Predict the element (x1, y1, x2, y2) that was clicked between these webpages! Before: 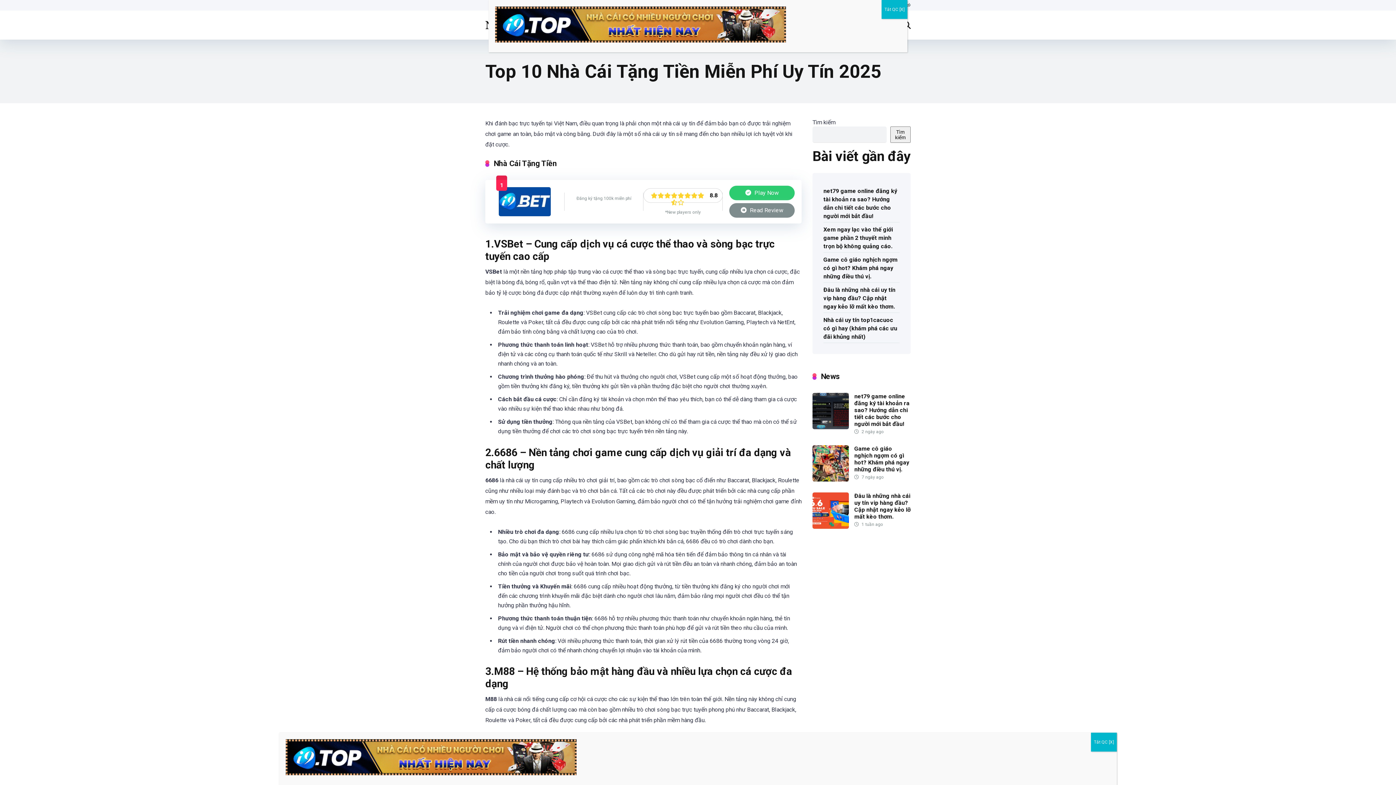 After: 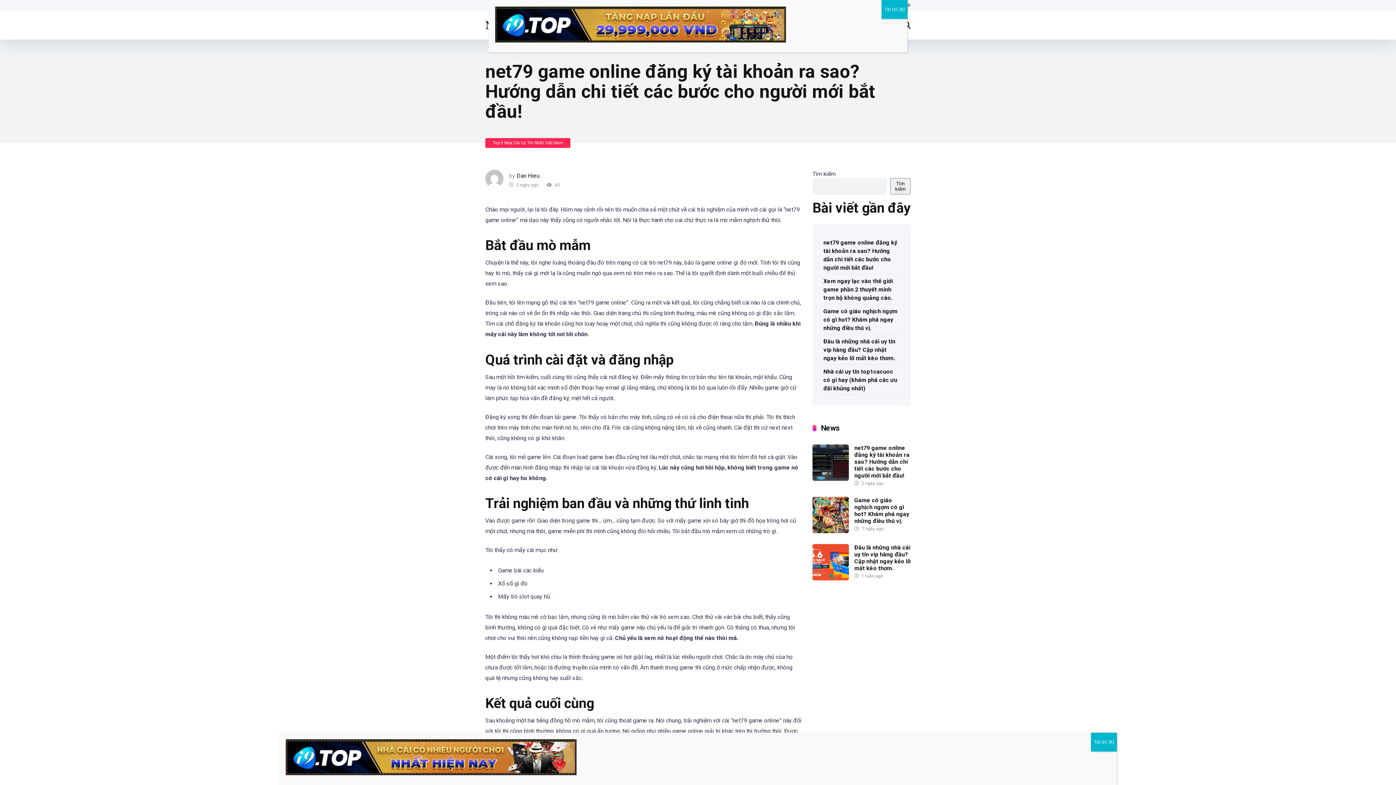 Action: label: net79 game online đăng ký tài khoản ra sao? Hướng dẫn chi tiết các bước cho người mới bắt đầu! bbox: (854, 392, 909, 427)